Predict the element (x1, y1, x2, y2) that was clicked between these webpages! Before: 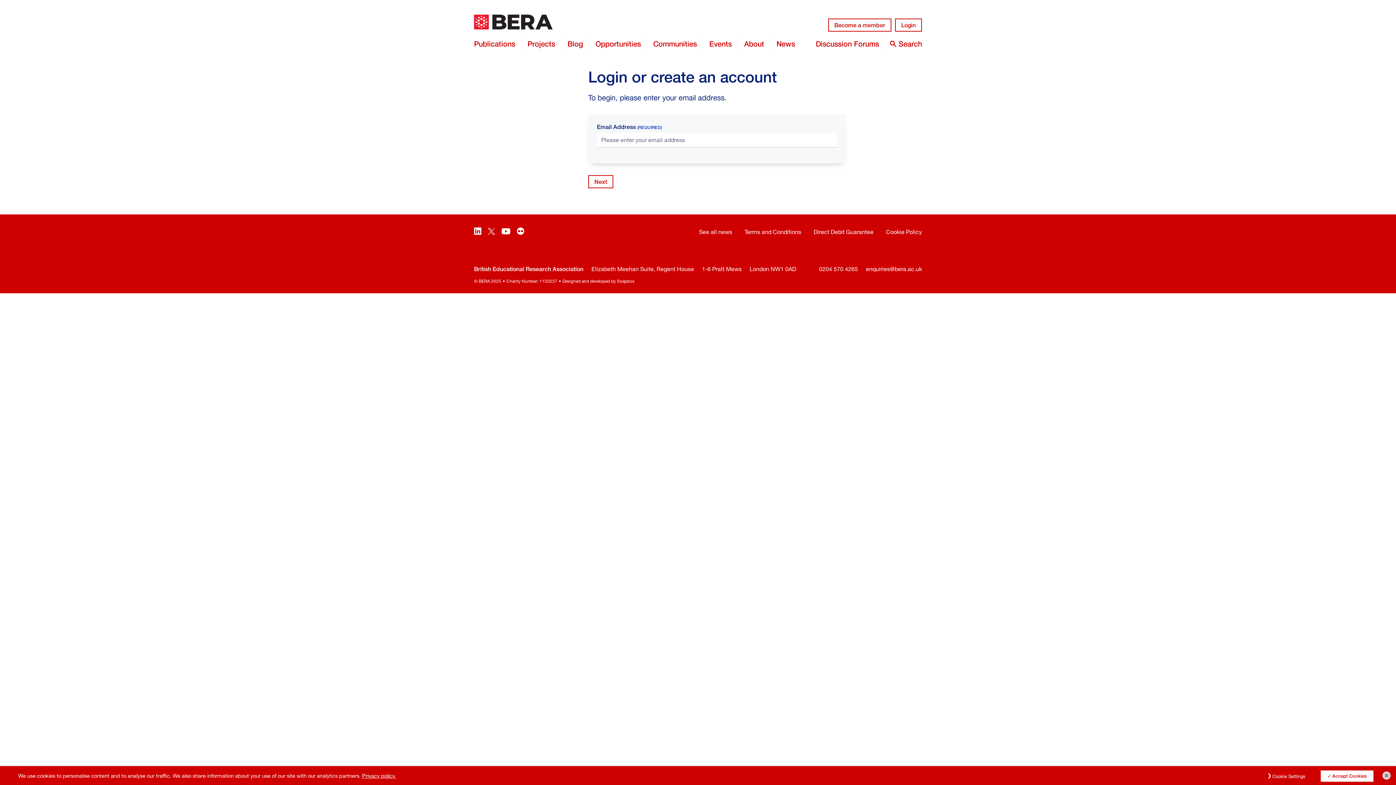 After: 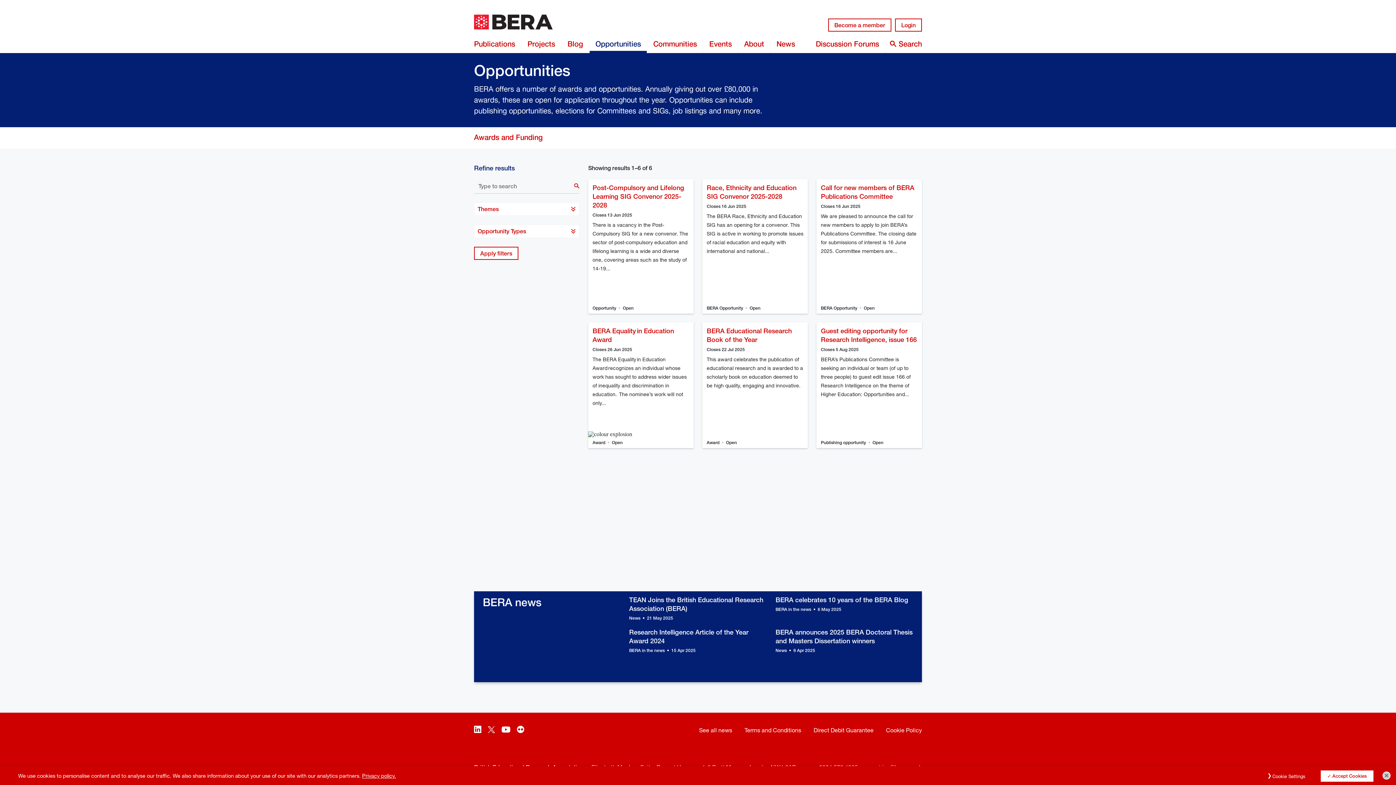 Action: bbox: (589, 38, 646, 53) label: Opportunities